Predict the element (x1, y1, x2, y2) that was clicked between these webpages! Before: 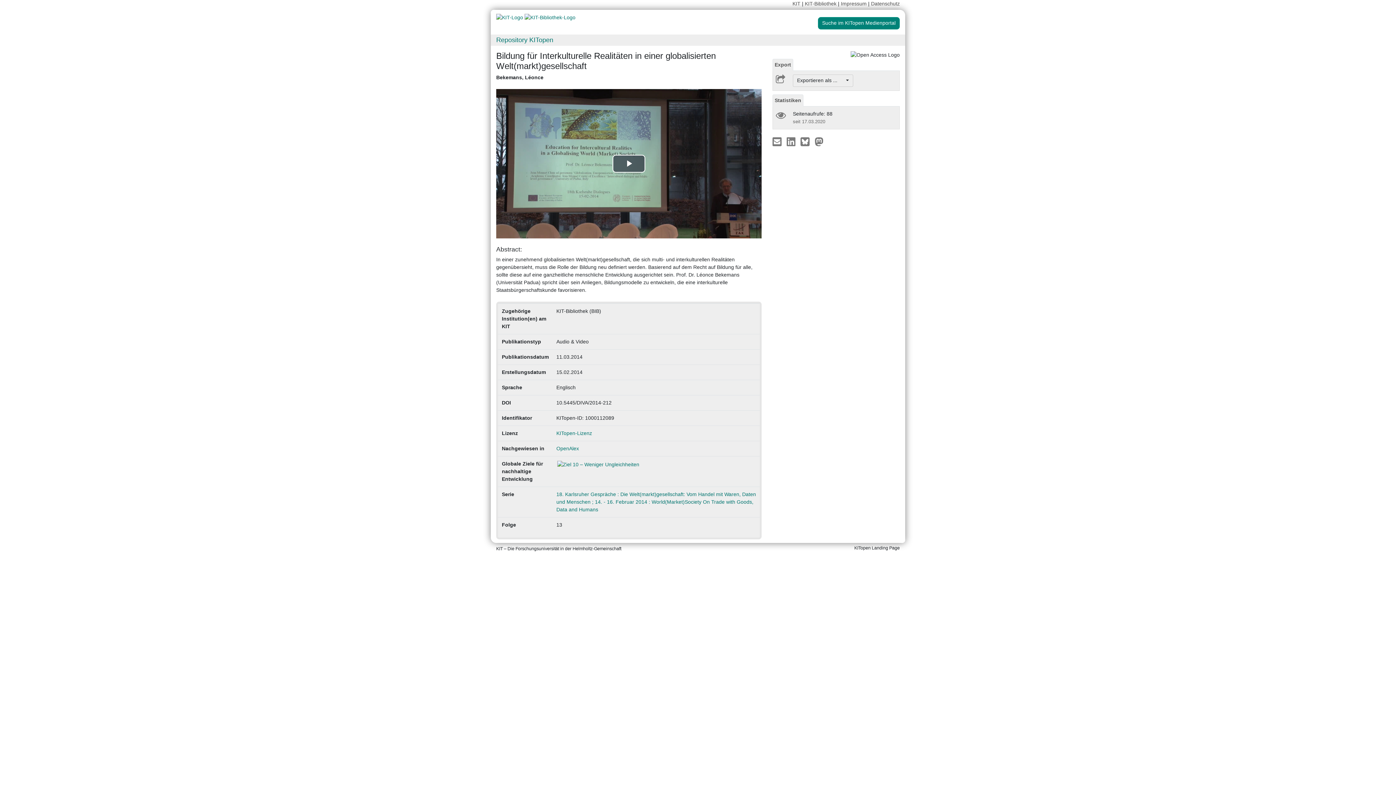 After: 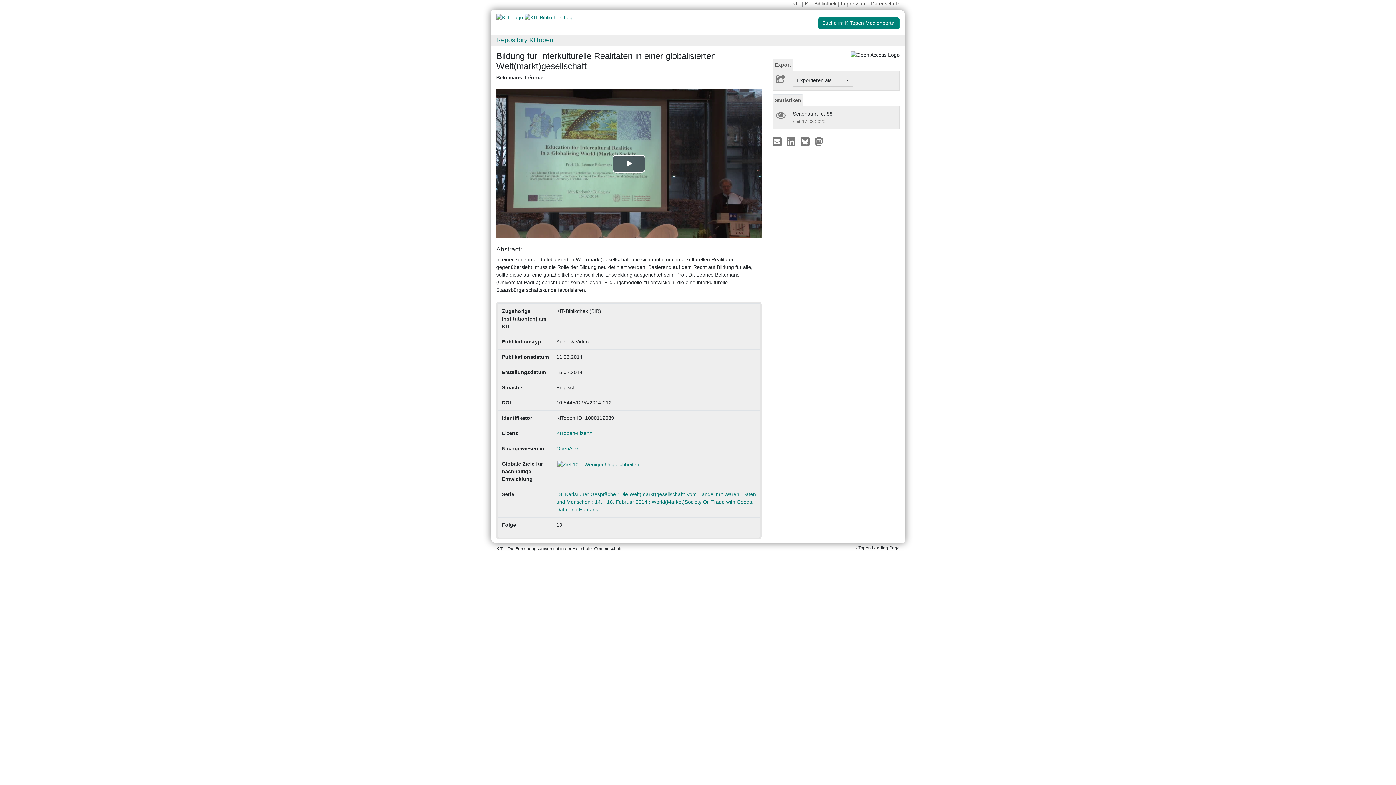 Action: label: Statistiken bbox: (772, 94, 803, 106)